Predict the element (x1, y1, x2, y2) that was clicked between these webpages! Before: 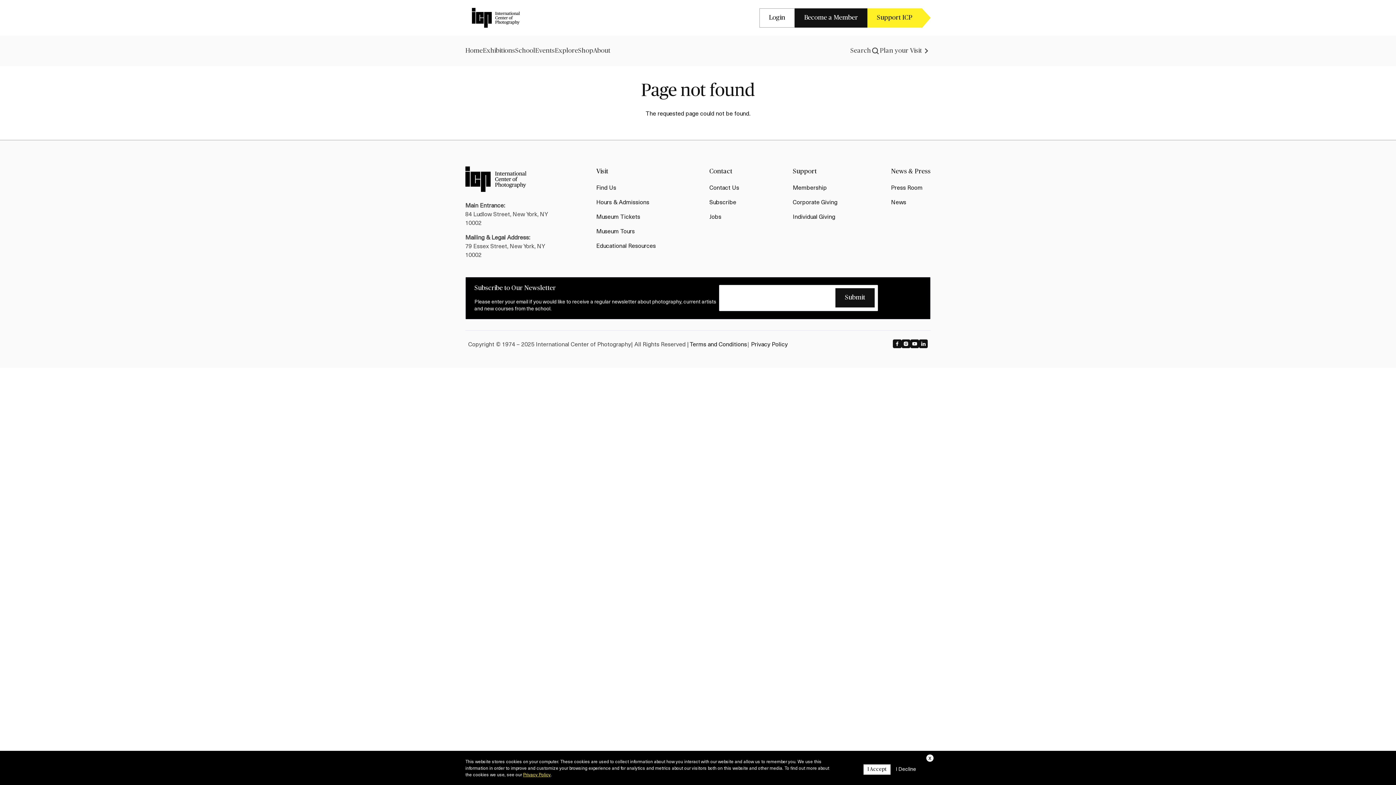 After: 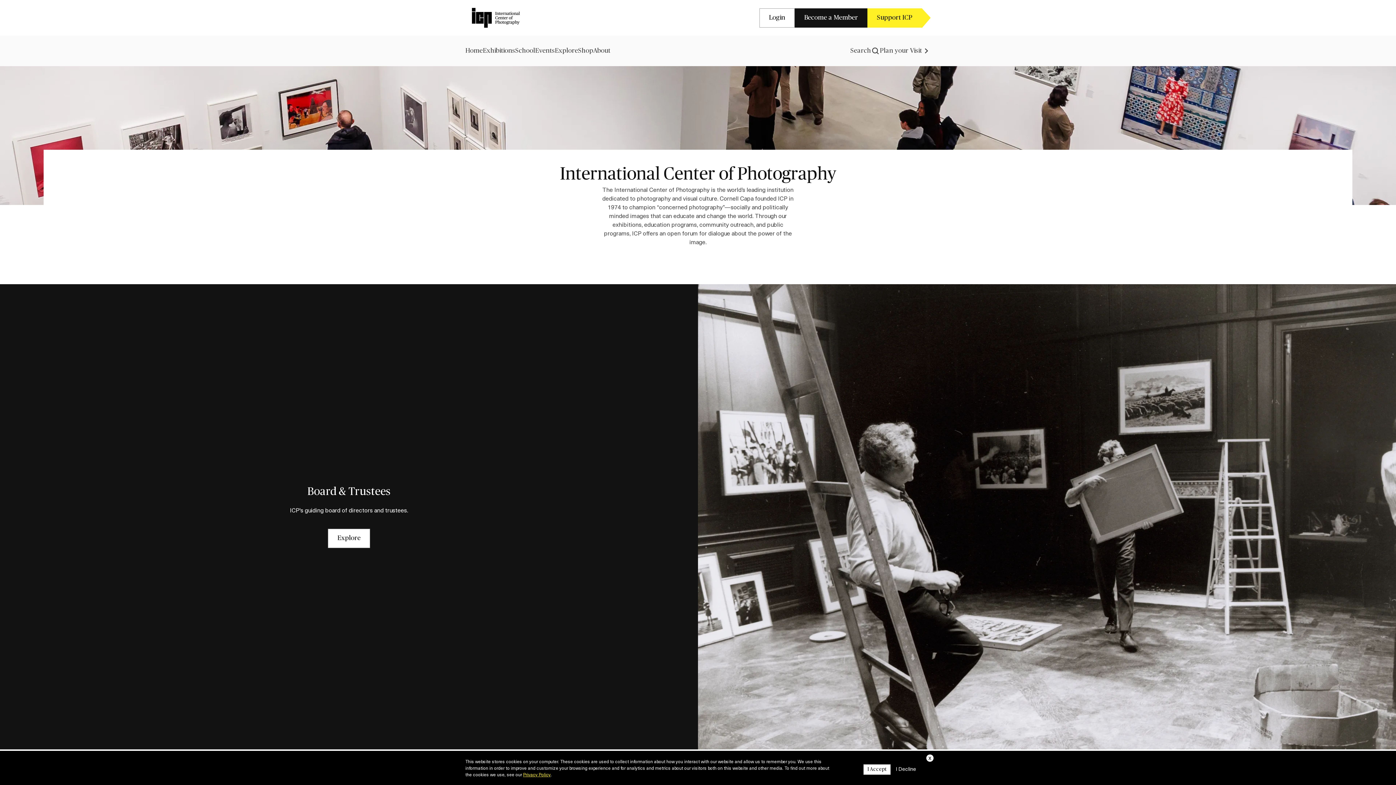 Action: bbox: (593, 46, 610, 54) label: About